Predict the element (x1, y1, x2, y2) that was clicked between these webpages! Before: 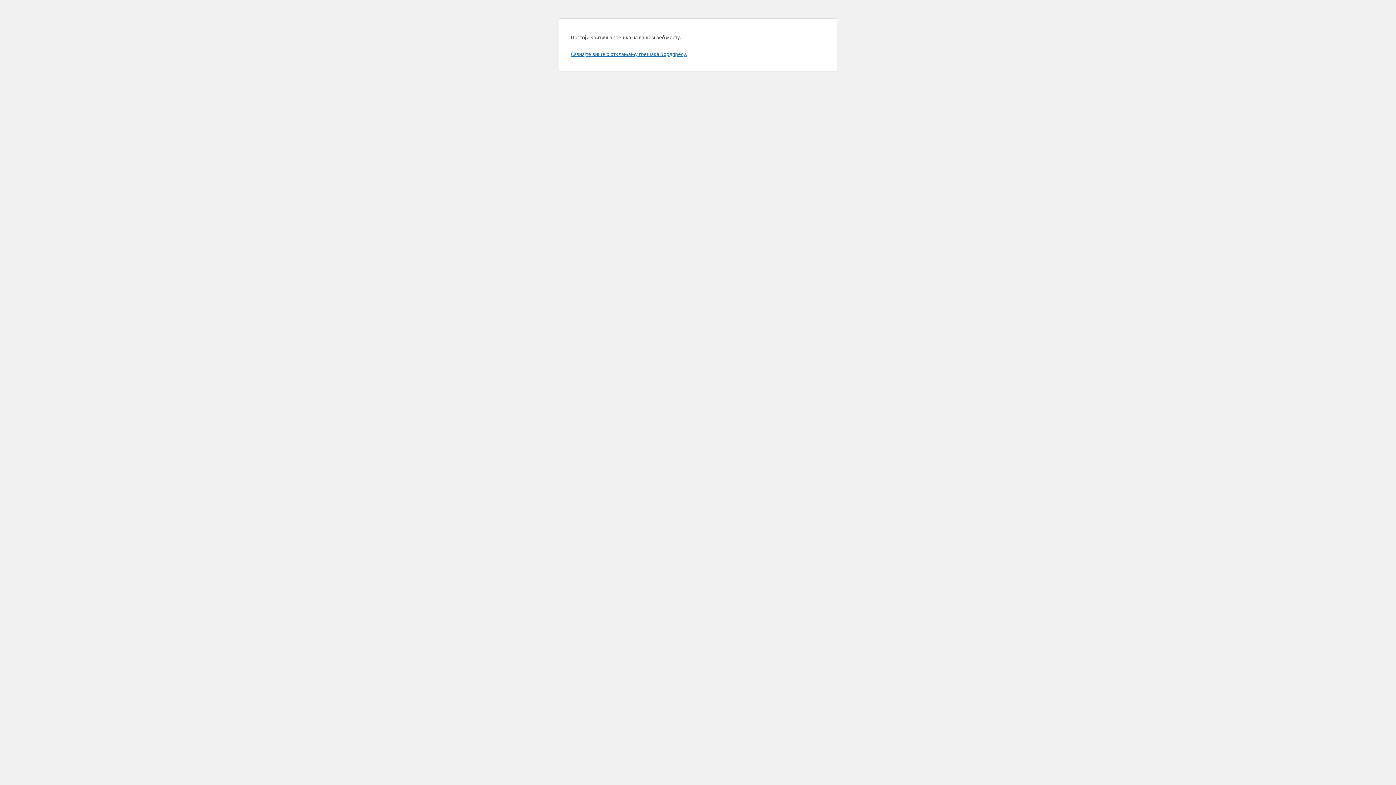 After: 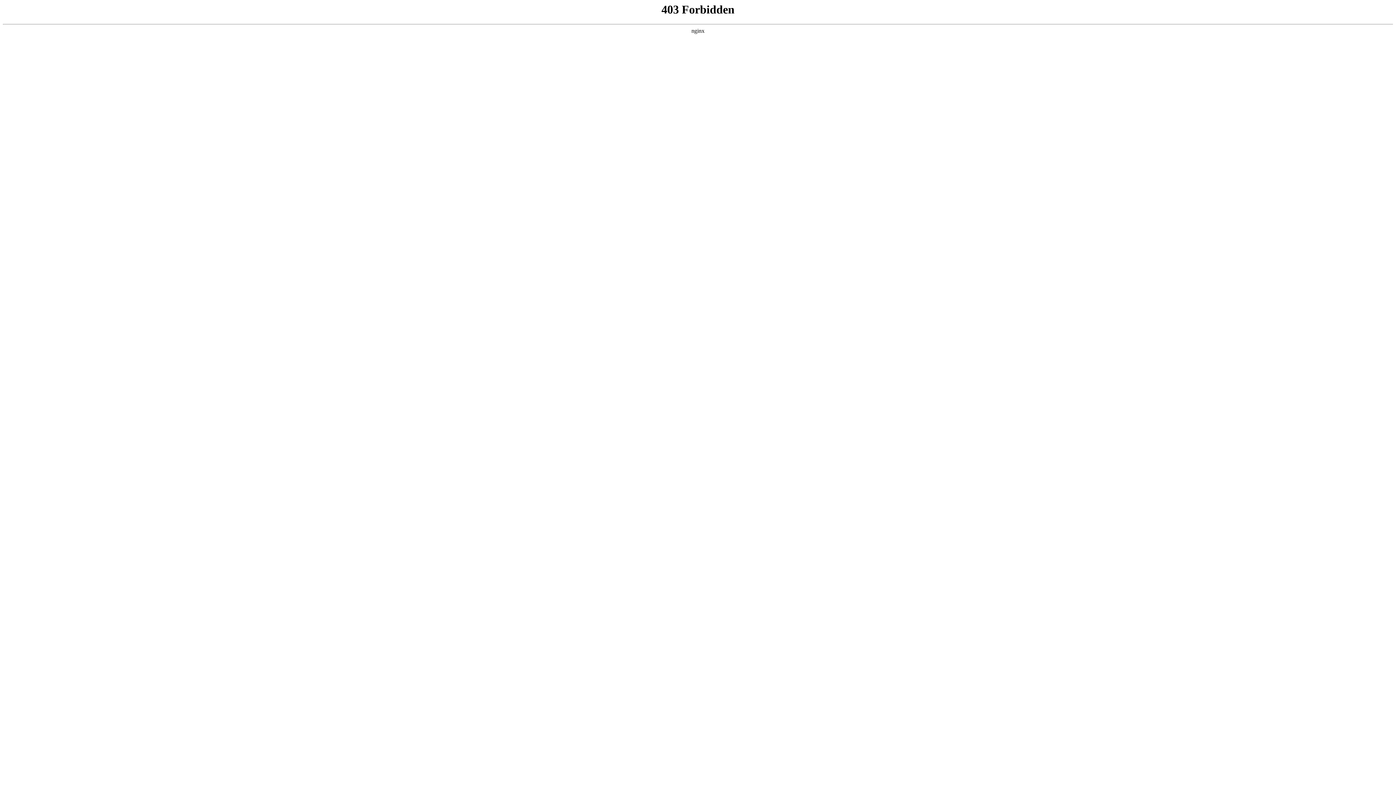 Action: label: Сазнајте више о отклањању грешака Вордпресу. bbox: (570, 50, 687, 57)